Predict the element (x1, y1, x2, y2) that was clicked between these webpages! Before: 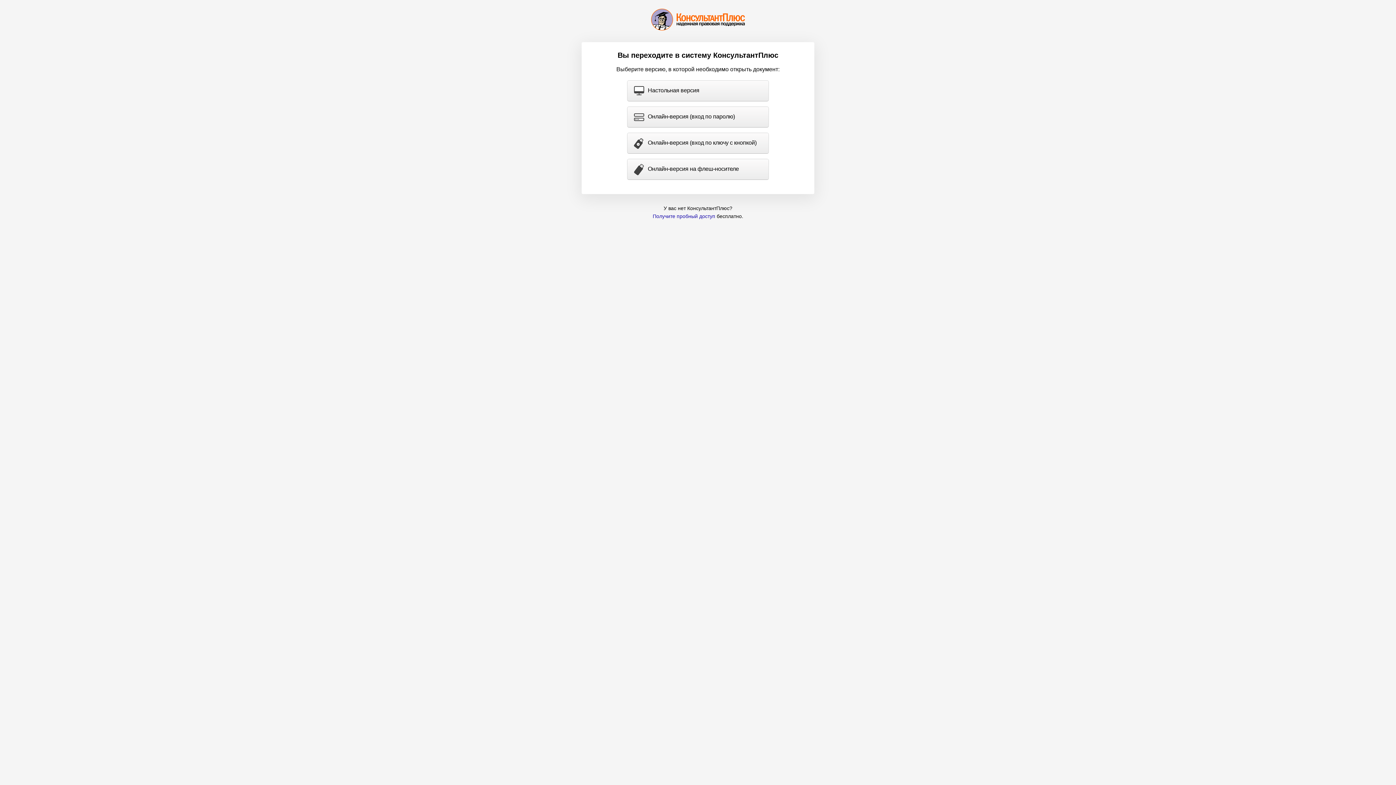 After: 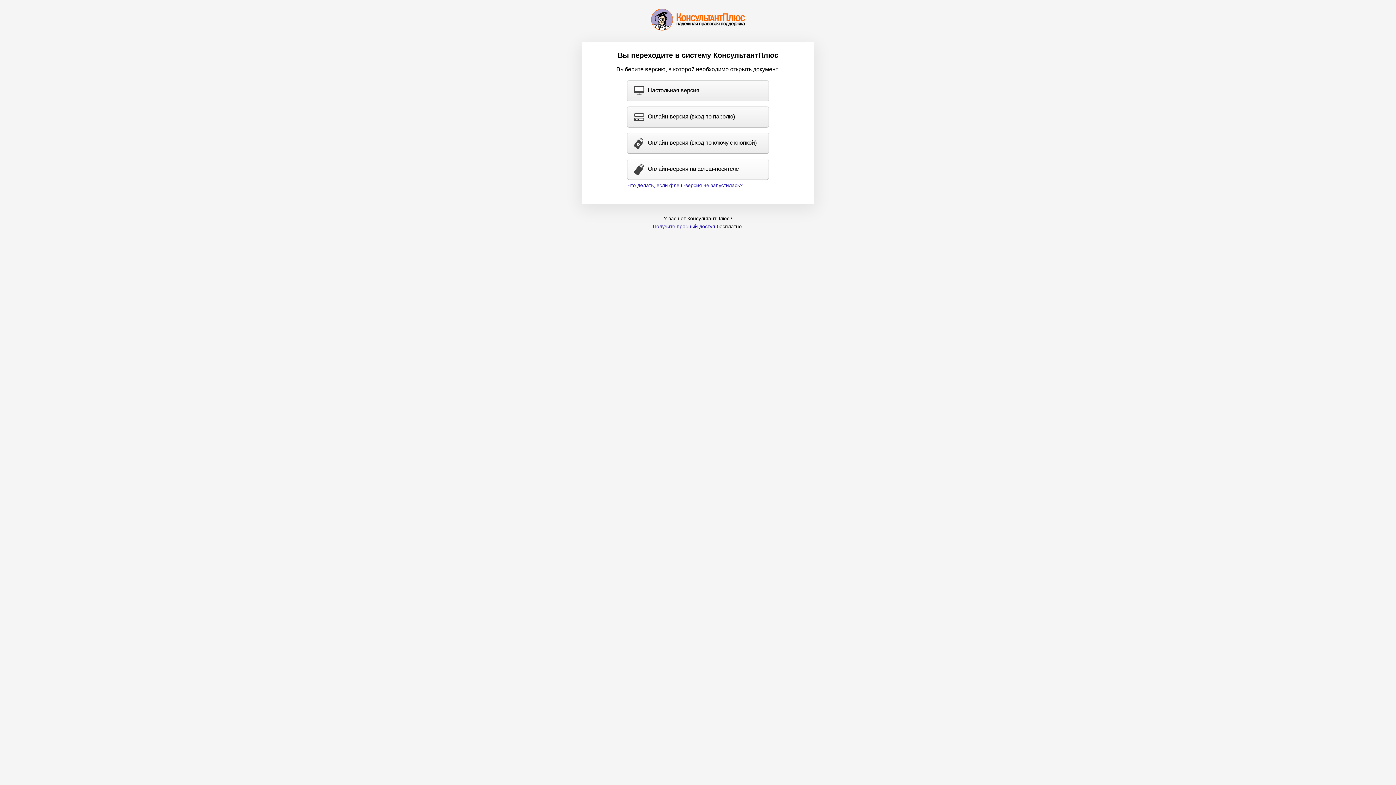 Action: bbox: (627, 159, 768, 179) label: Онлайн-версия на флеш-носителе